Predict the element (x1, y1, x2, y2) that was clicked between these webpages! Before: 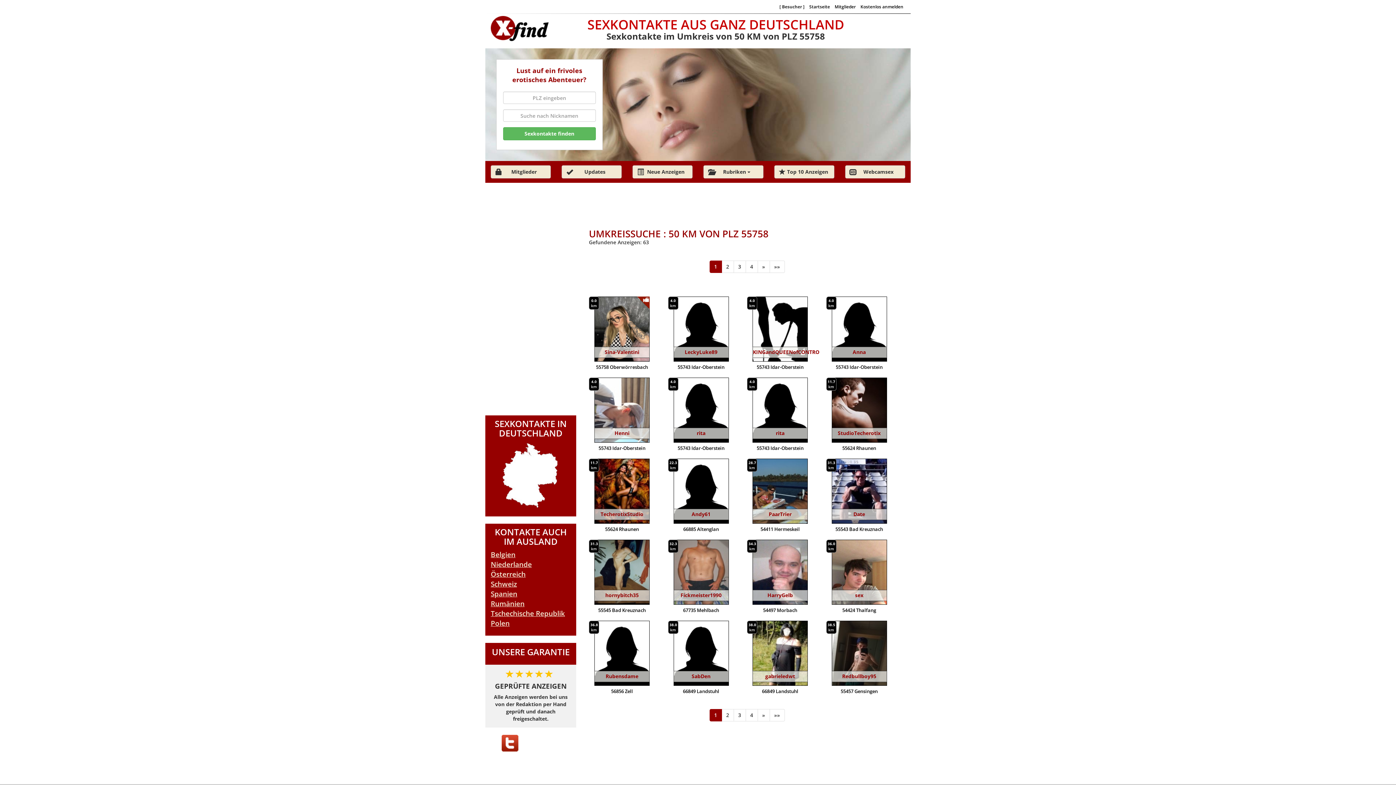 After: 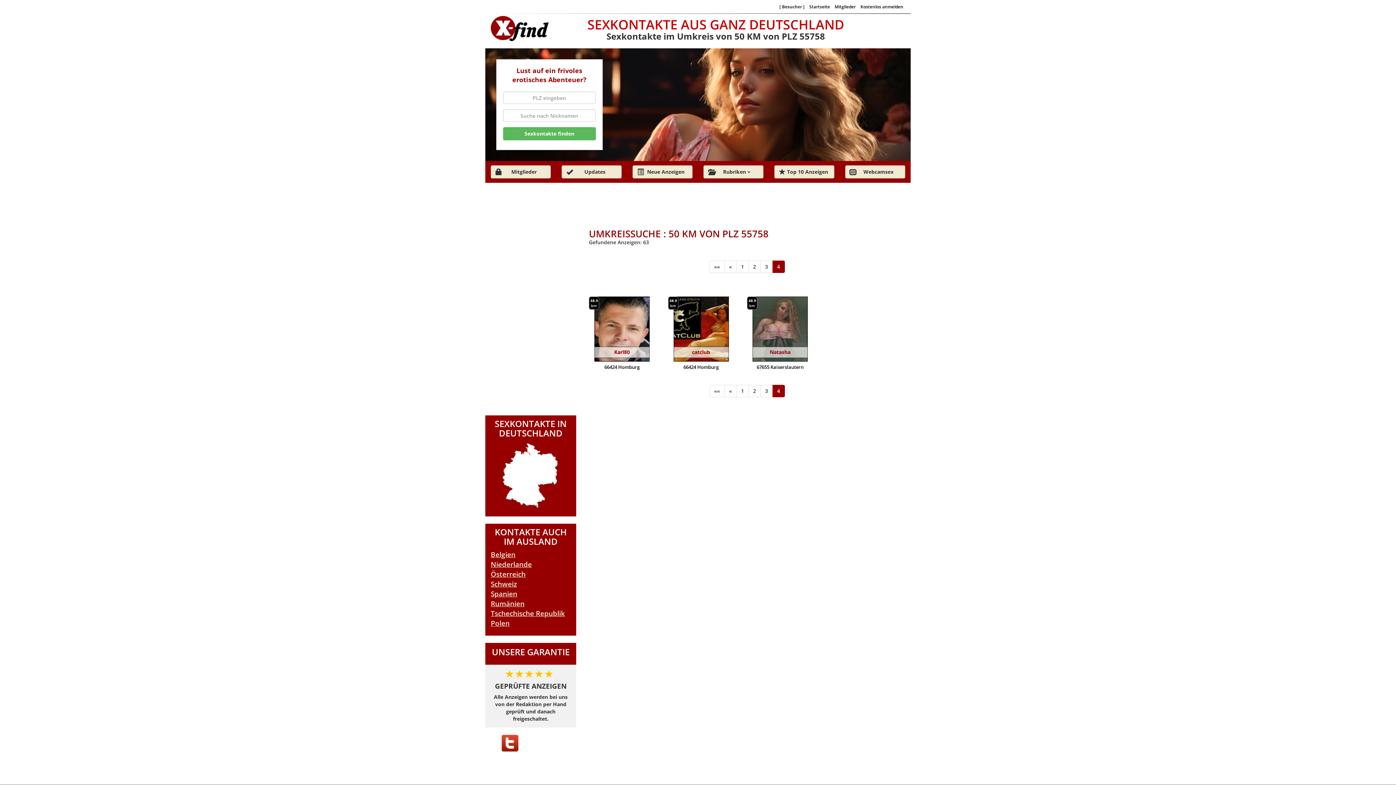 Action: bbox: (769, 260, 784, 273) label: Ende